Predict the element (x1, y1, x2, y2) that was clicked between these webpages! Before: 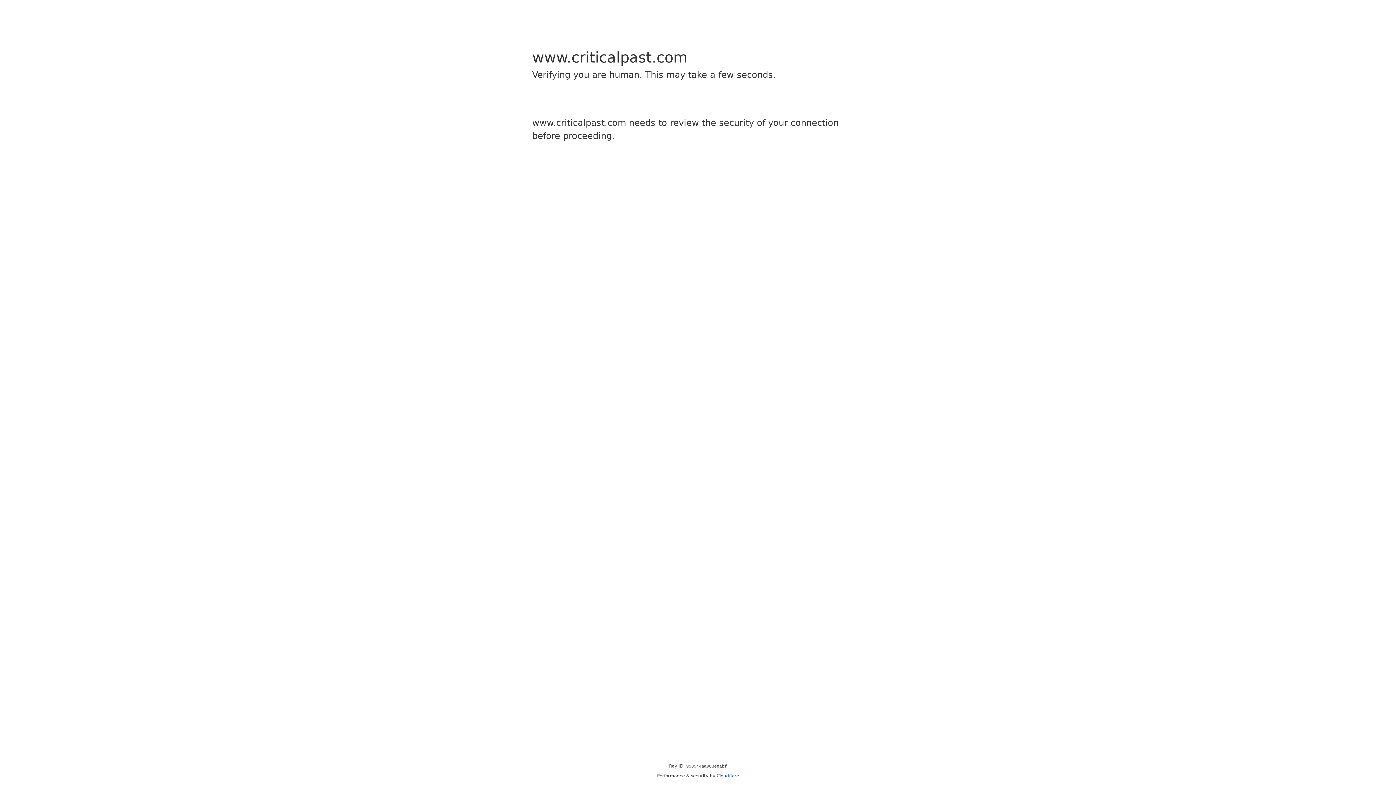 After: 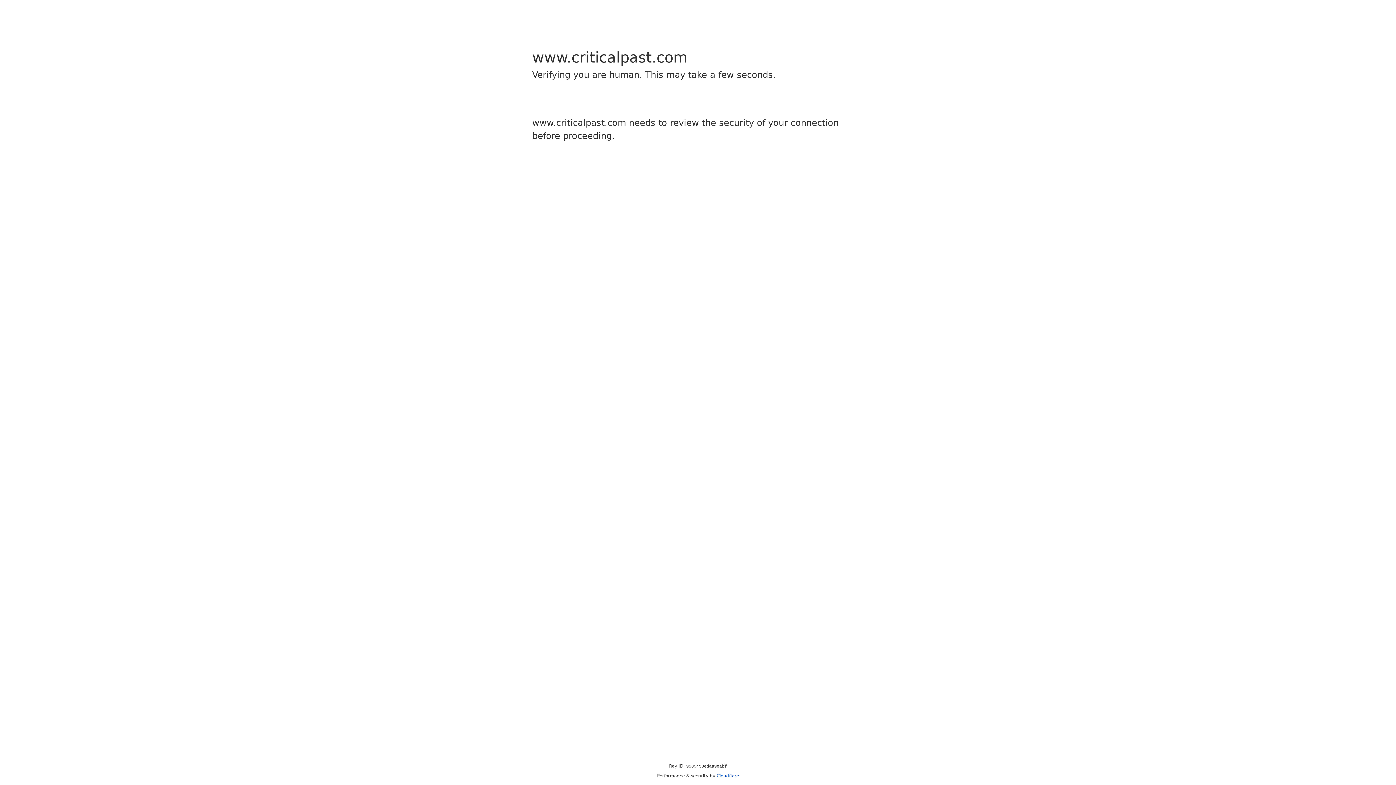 Action: bbox: (716, 773, 739, 778) label: Cloudflare